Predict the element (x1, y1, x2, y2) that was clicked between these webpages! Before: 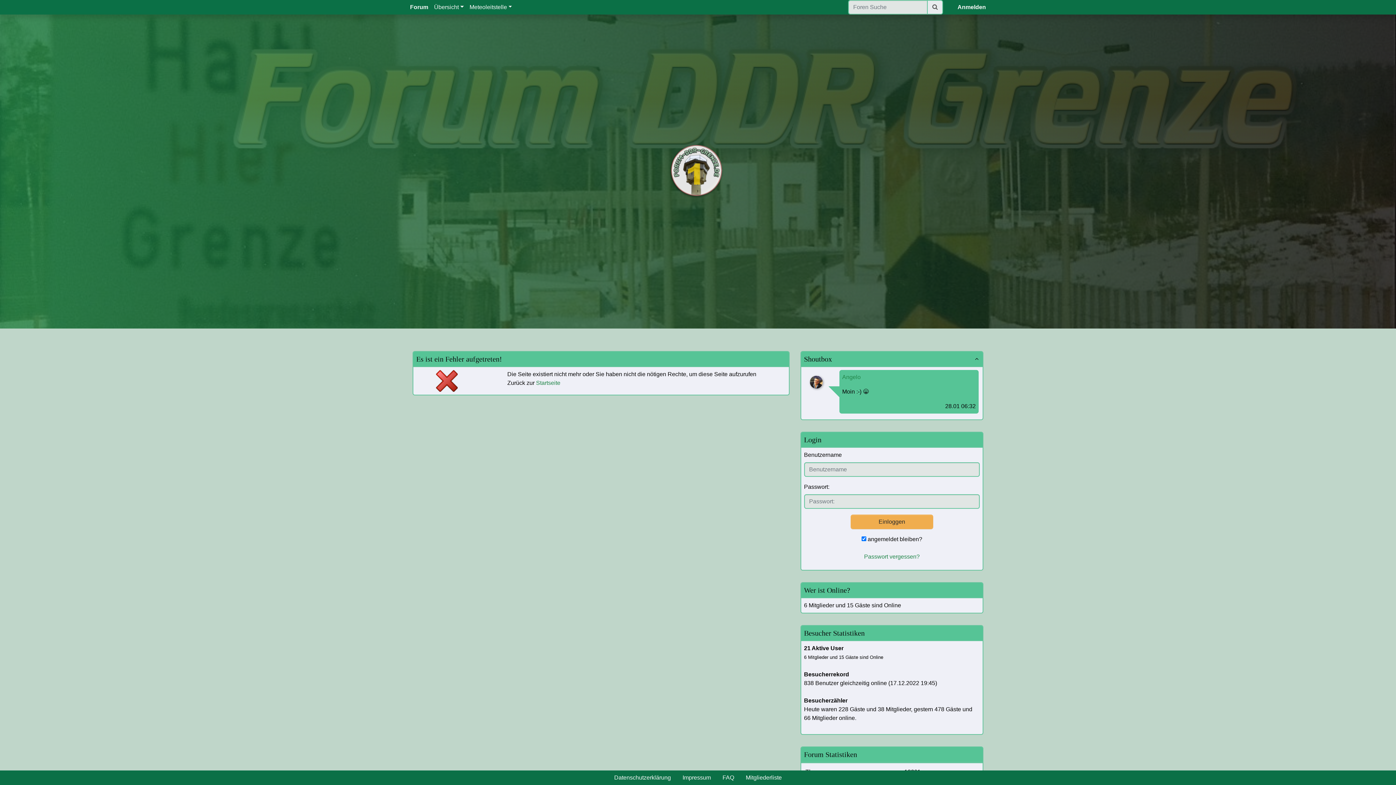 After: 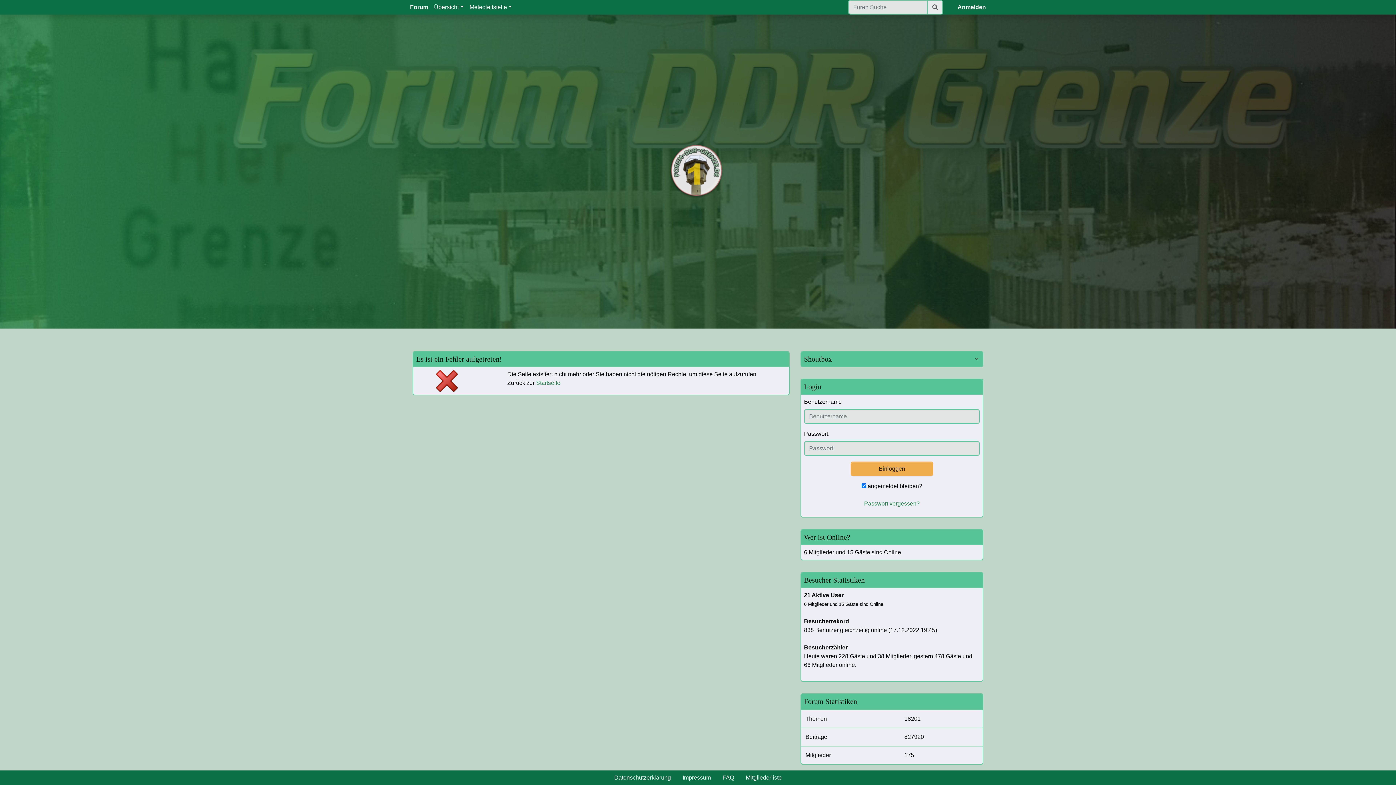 Action: bbox: (974, 354, 979, 363)